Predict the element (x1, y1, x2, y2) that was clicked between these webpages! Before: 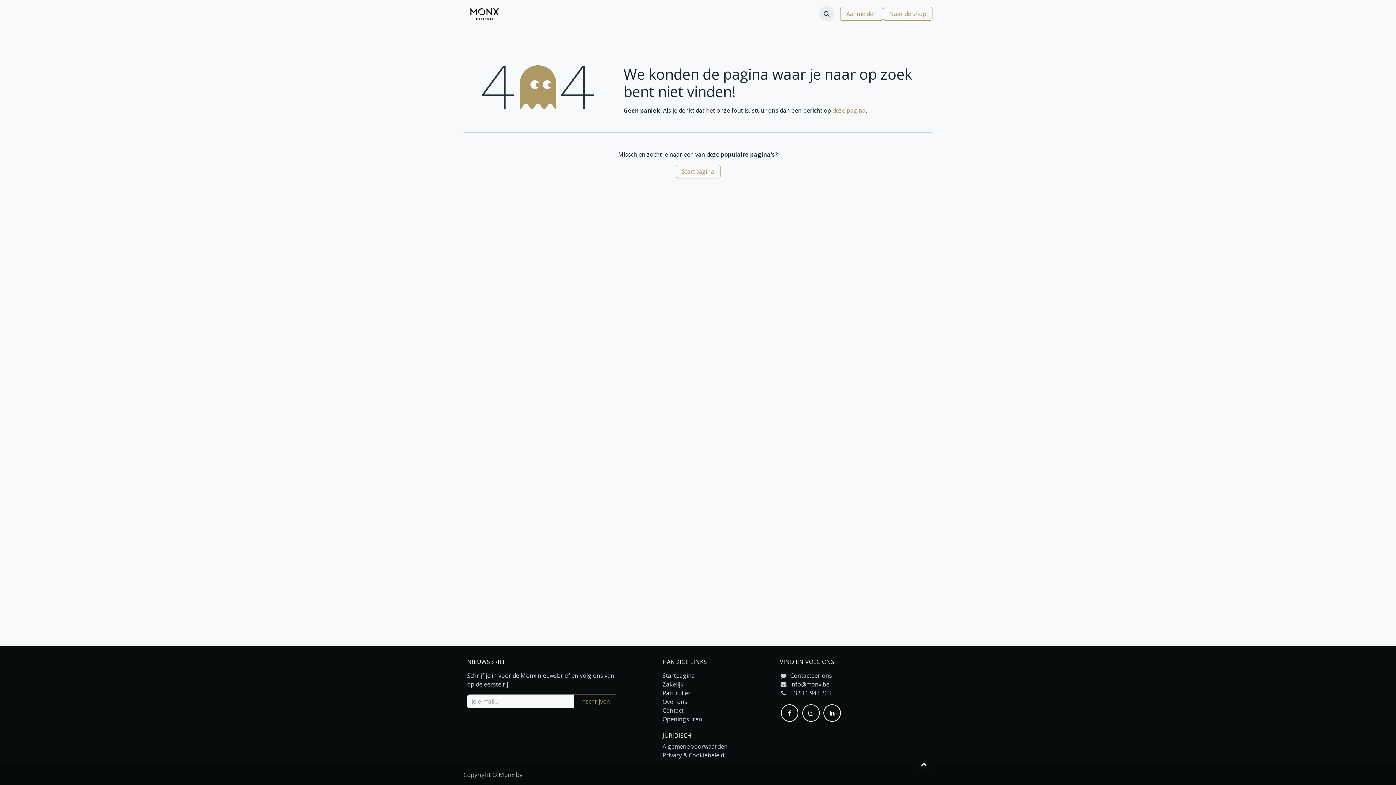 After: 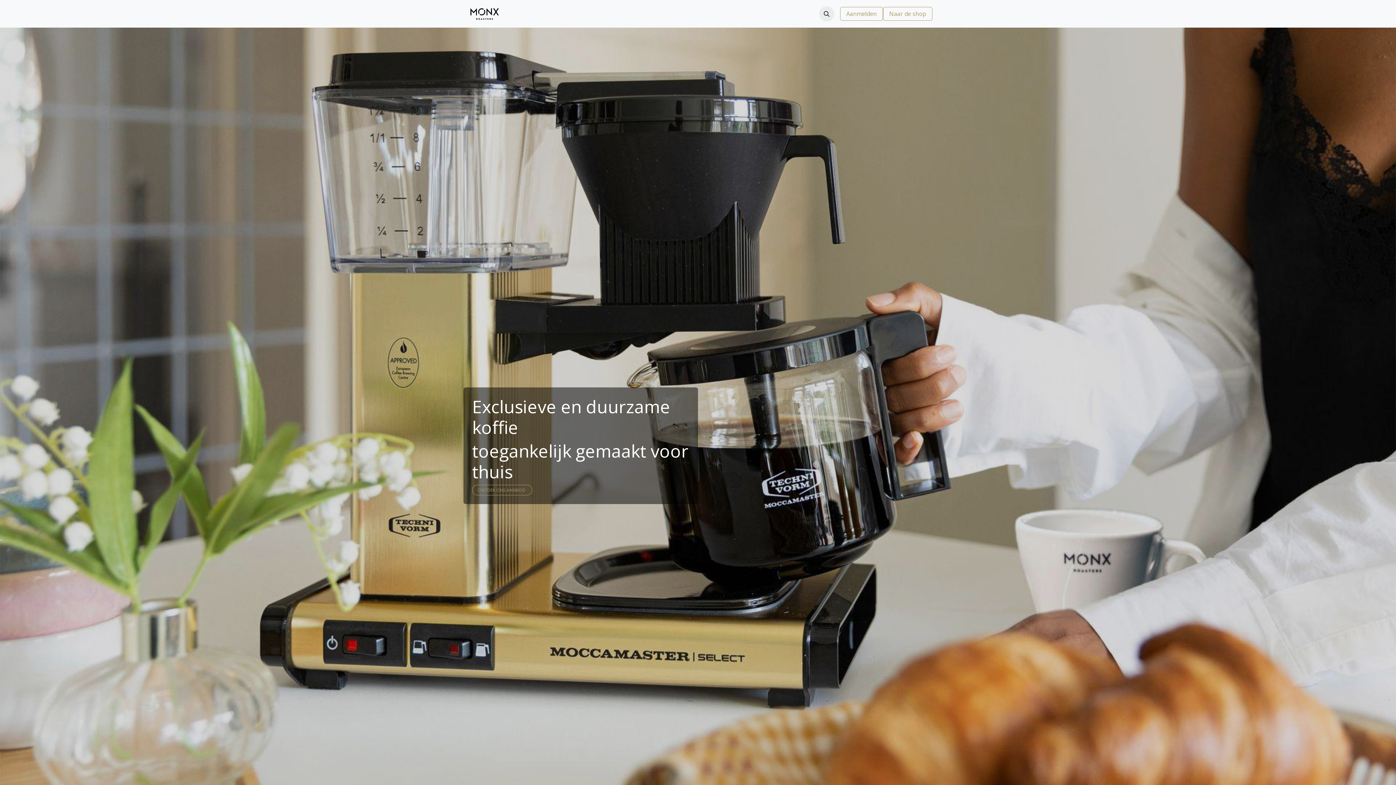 Action: label: Particulier bbox: (619, 6, 653, 21)